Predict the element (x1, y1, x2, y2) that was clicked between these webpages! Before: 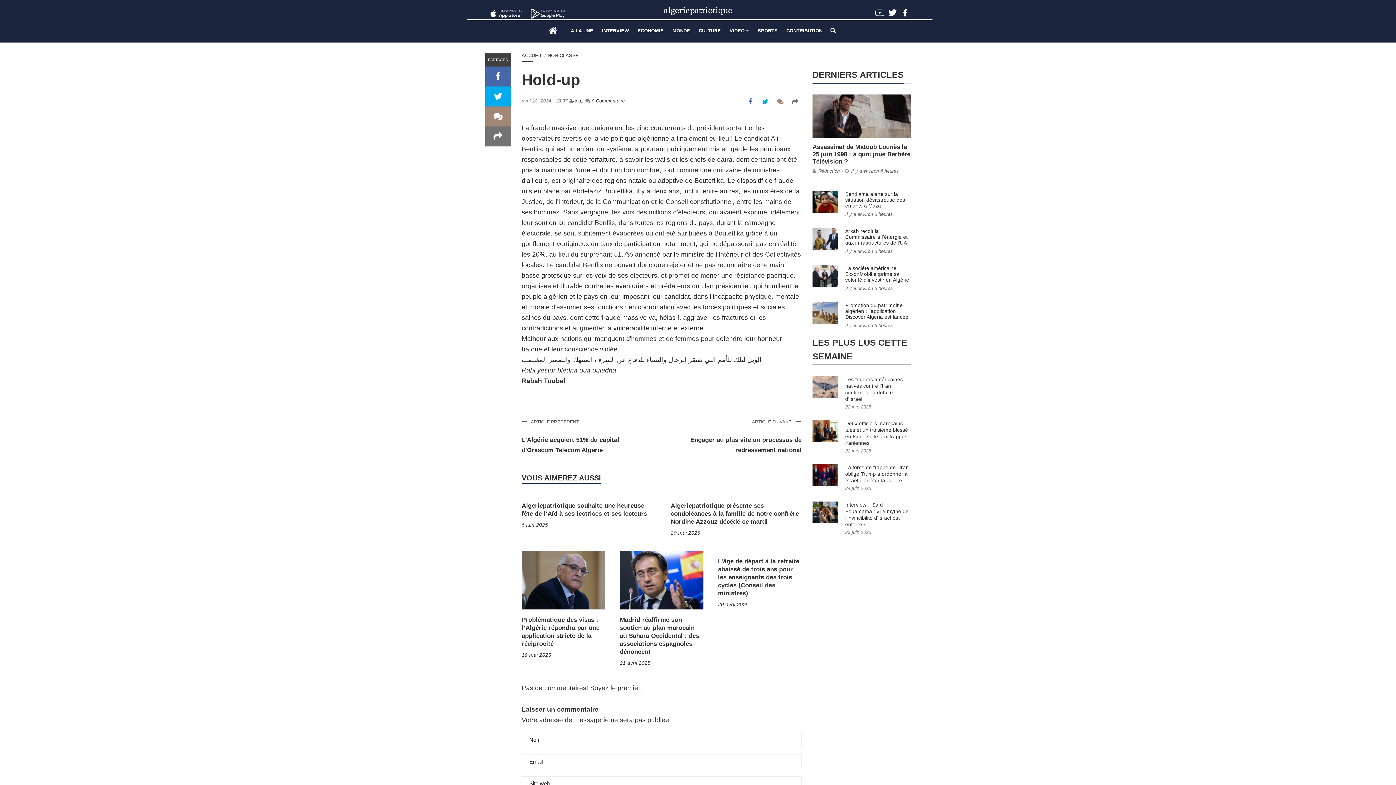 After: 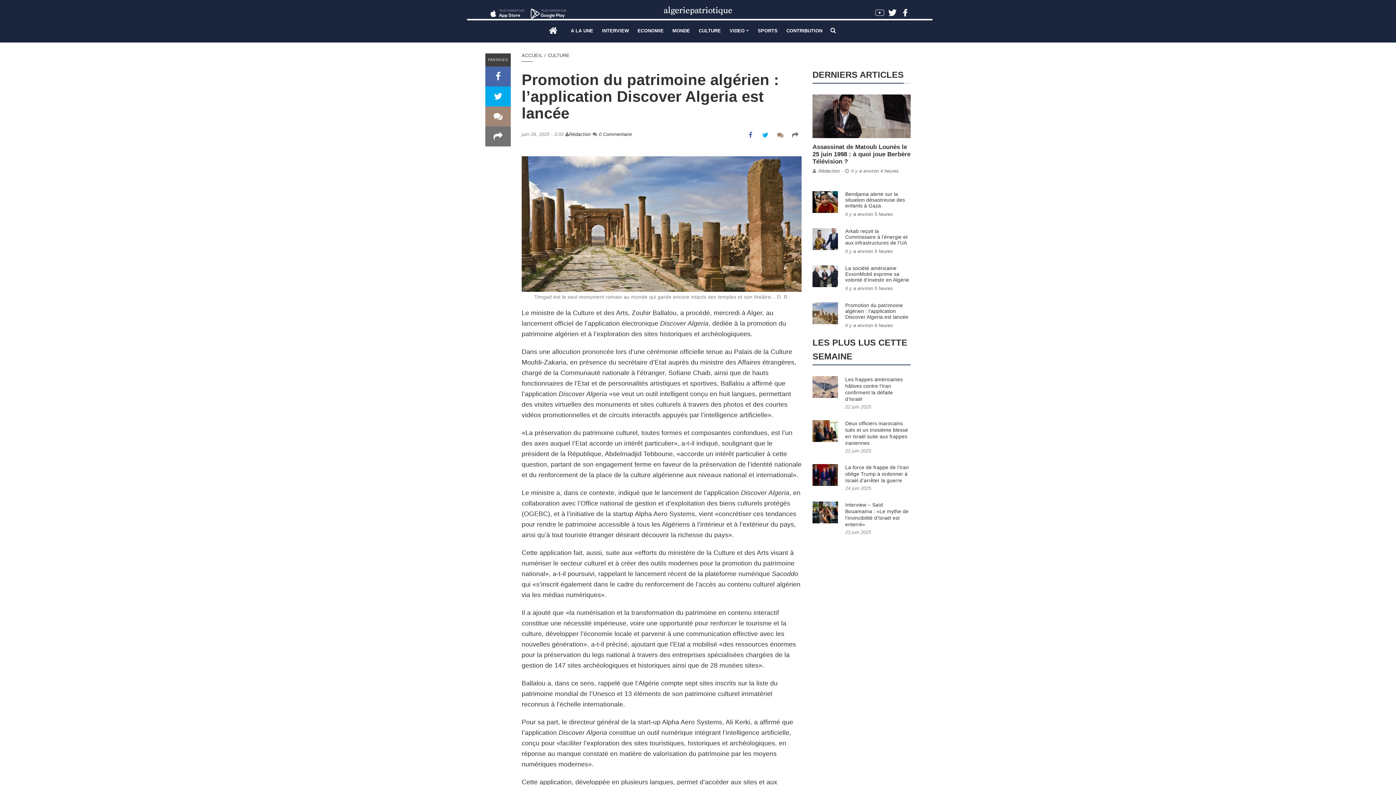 Action: label: Promotion du patrimoine algérien : l’application Discover Algeria est lancée bbox: (845, 302, 908, 320)